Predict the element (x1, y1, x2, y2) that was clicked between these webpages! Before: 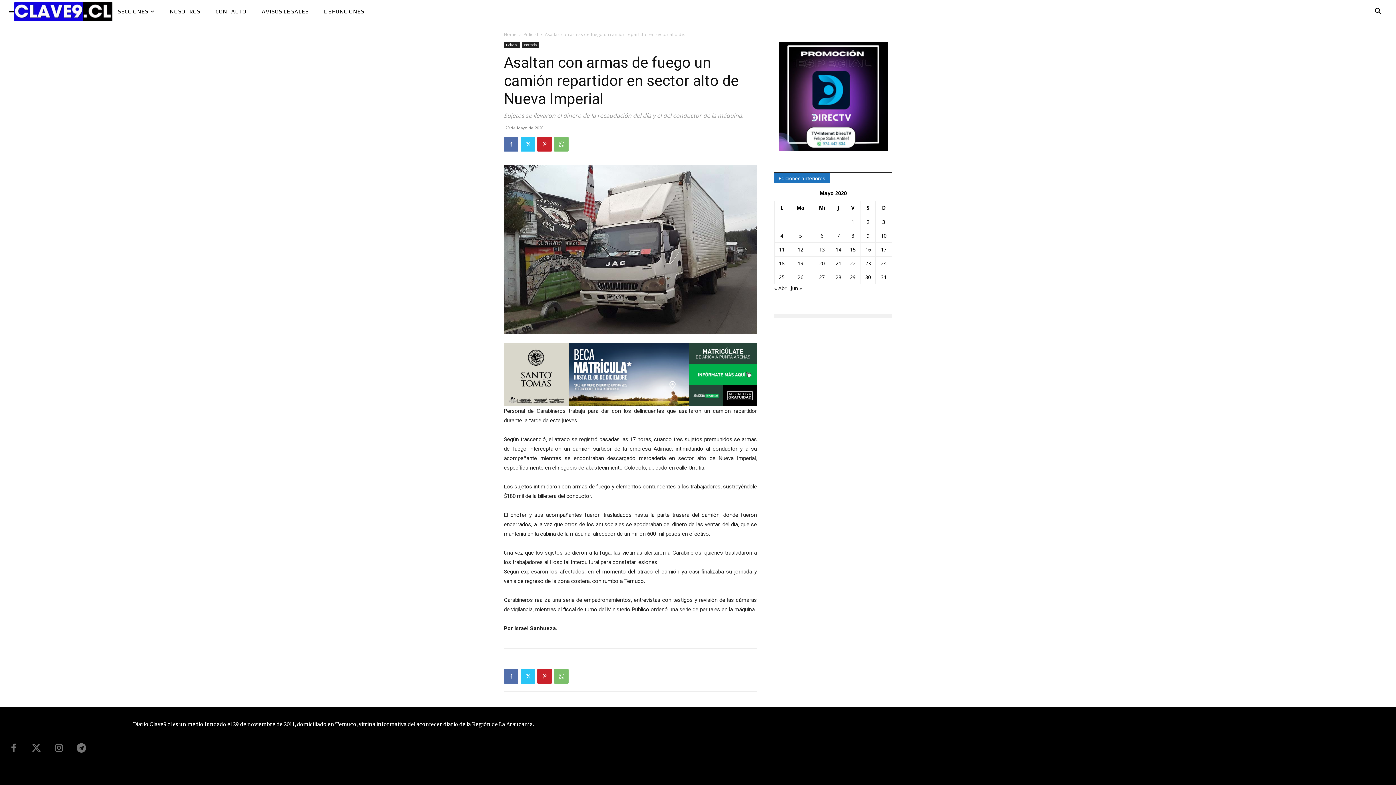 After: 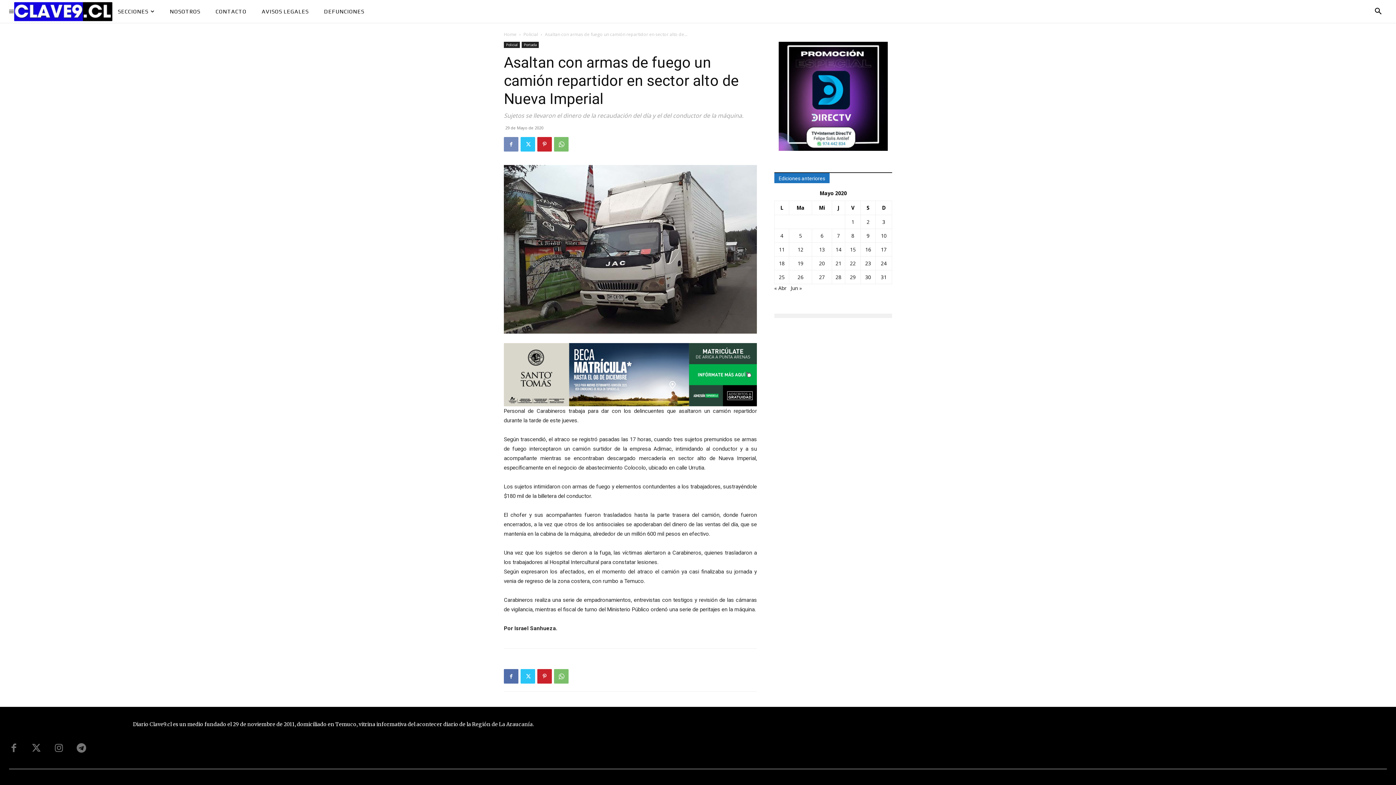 Action: bbox: (504, 137, 518, 151)